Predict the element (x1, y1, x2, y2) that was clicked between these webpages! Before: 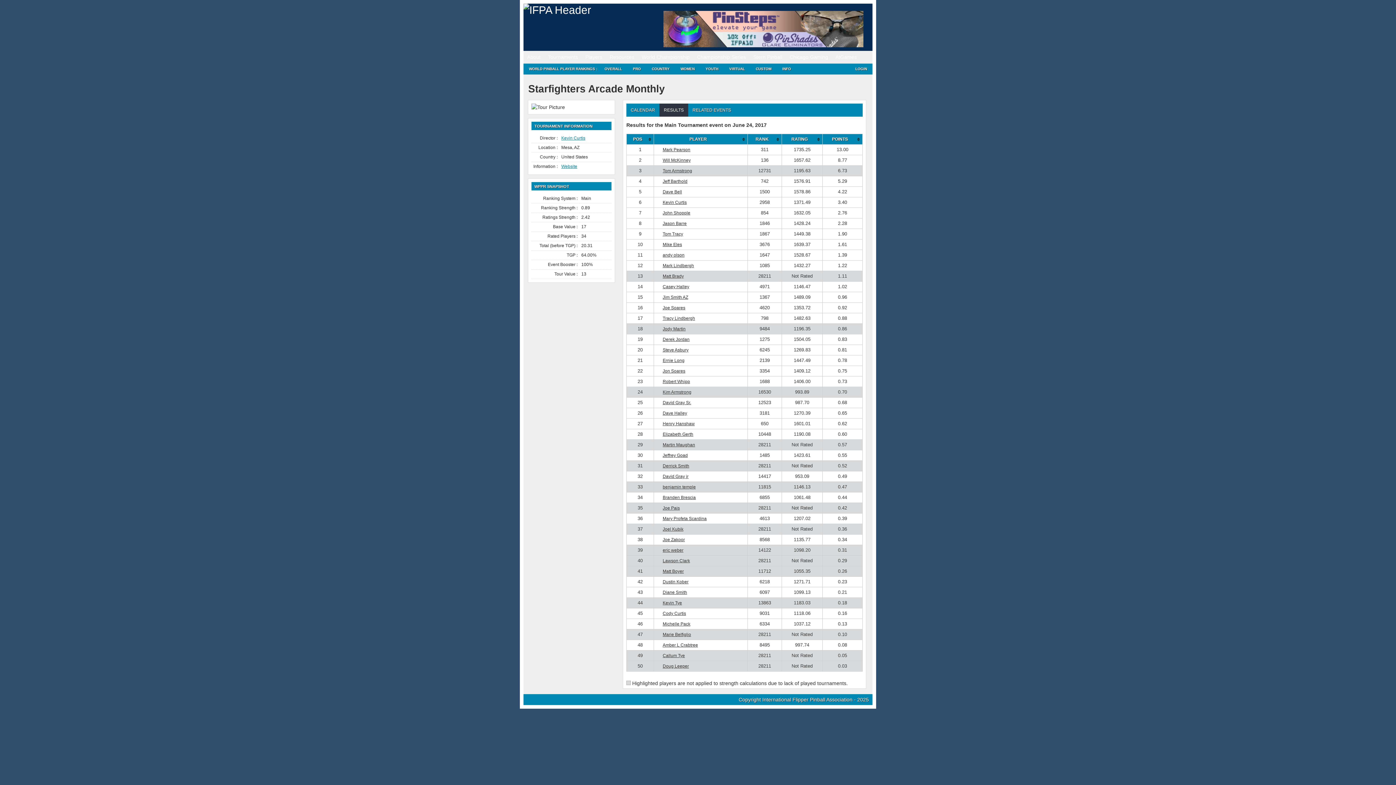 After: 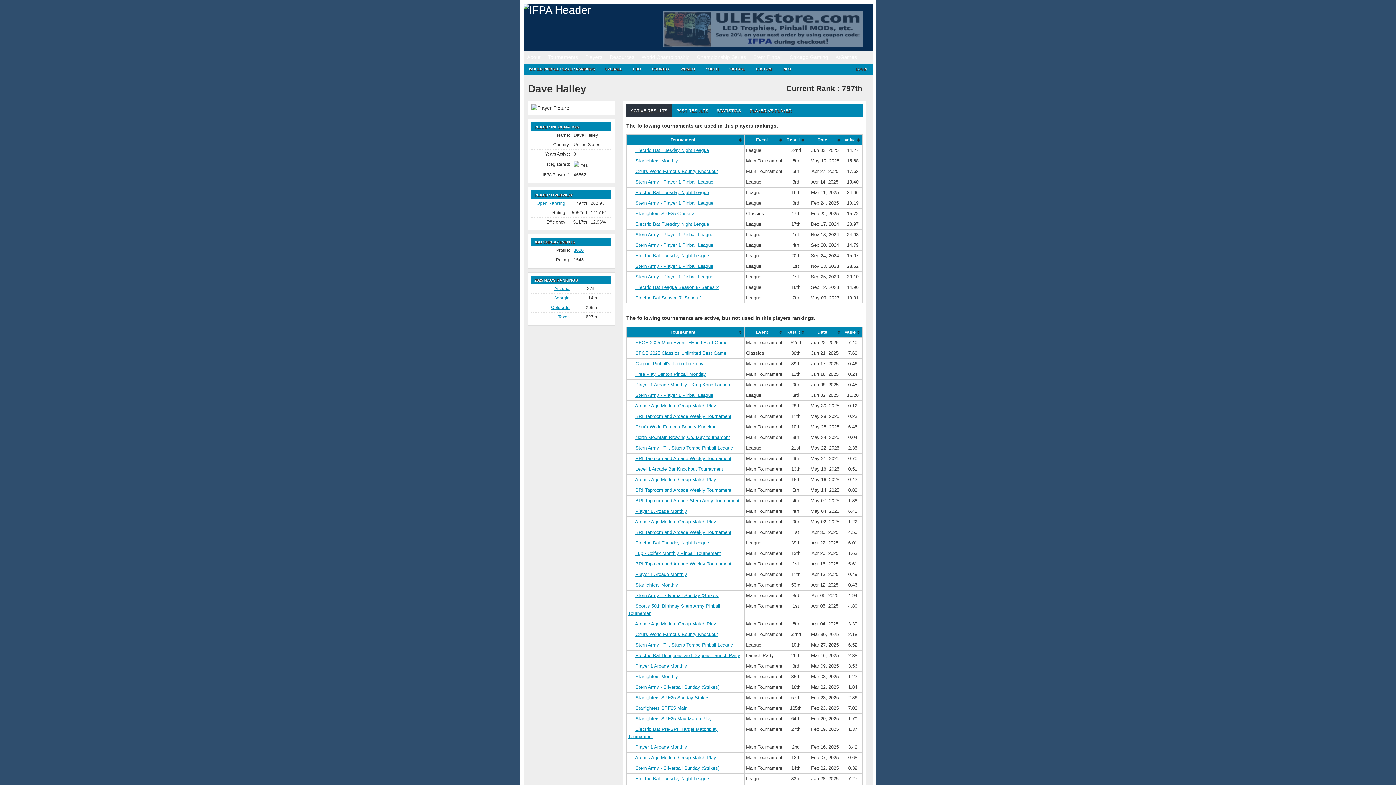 Action: label: Dave Halley bbox: (662, 410, 687, 416)